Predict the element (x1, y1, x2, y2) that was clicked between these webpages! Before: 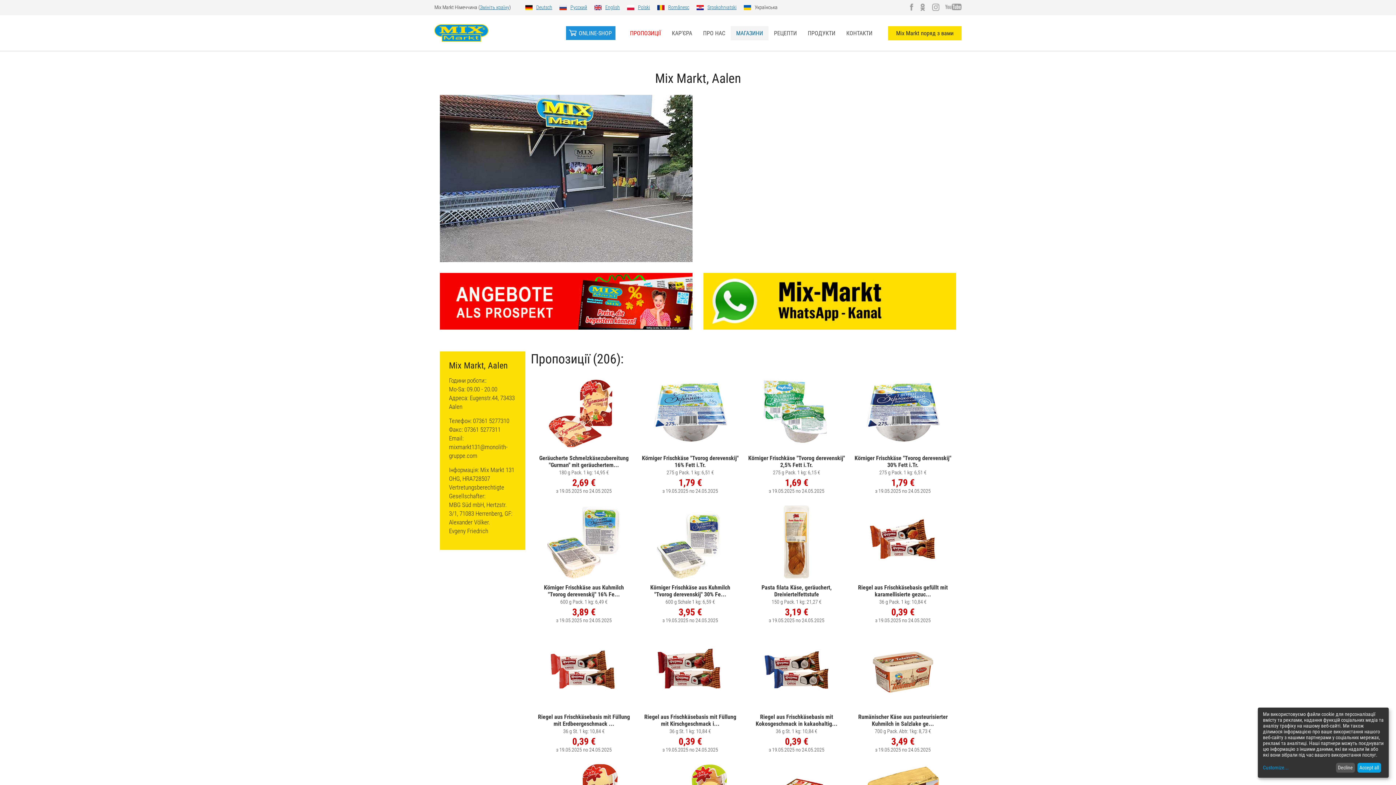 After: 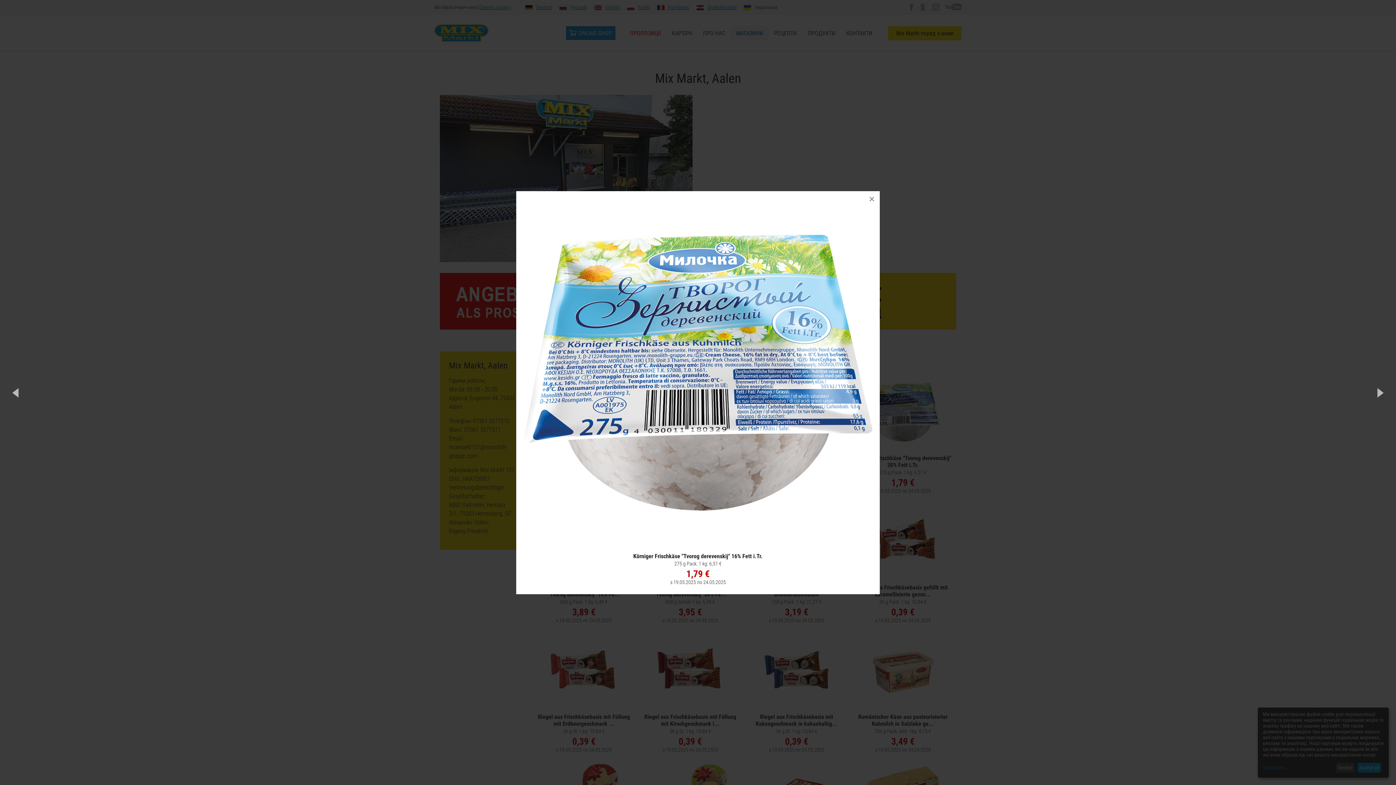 Action: label: Körniger Frischkäse "Tvorog derevenskij" 16% Fett i.Tr.
275 g Pack. 1 kg: 6,51 €

1,79 €
з 19.05.2025 по 24.05.2025 bbox: (637, 375, 743, 496)